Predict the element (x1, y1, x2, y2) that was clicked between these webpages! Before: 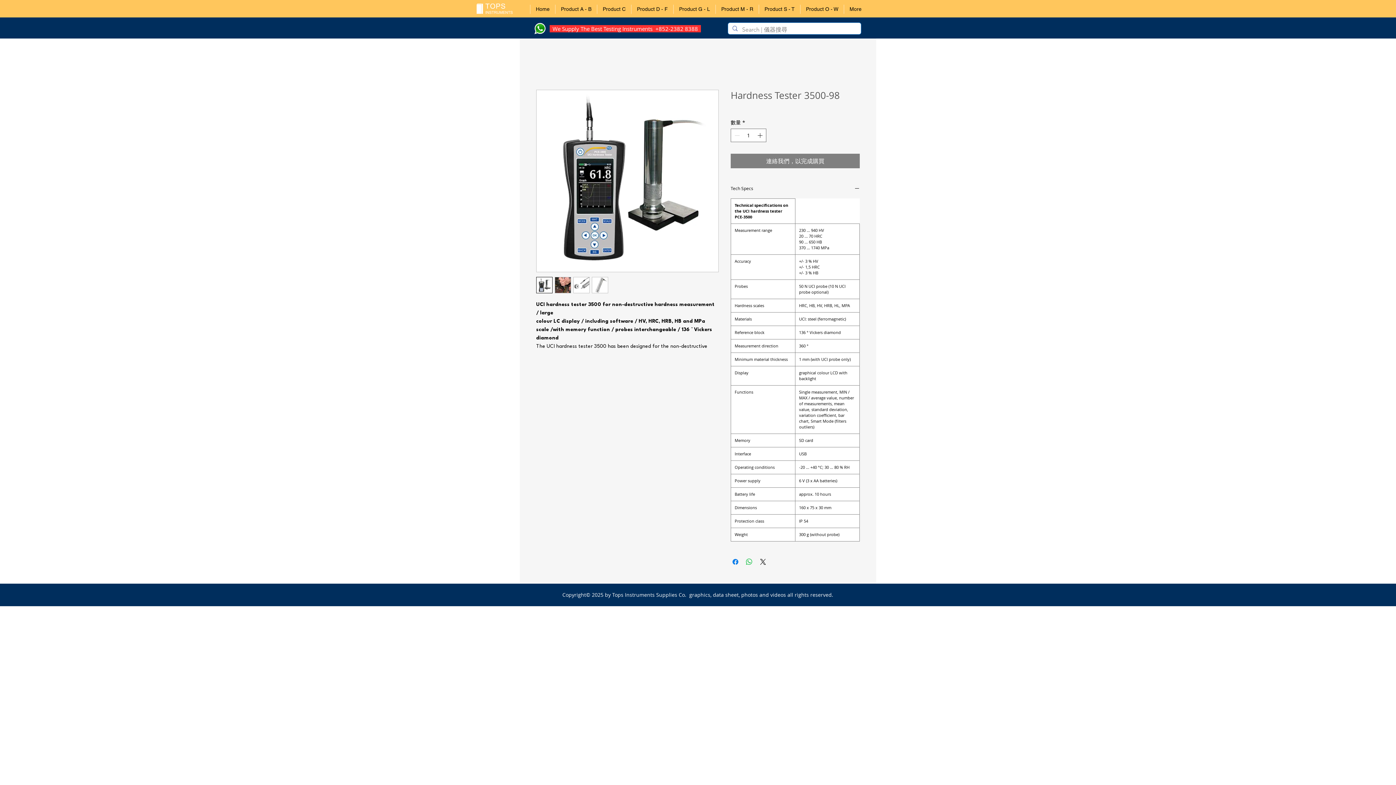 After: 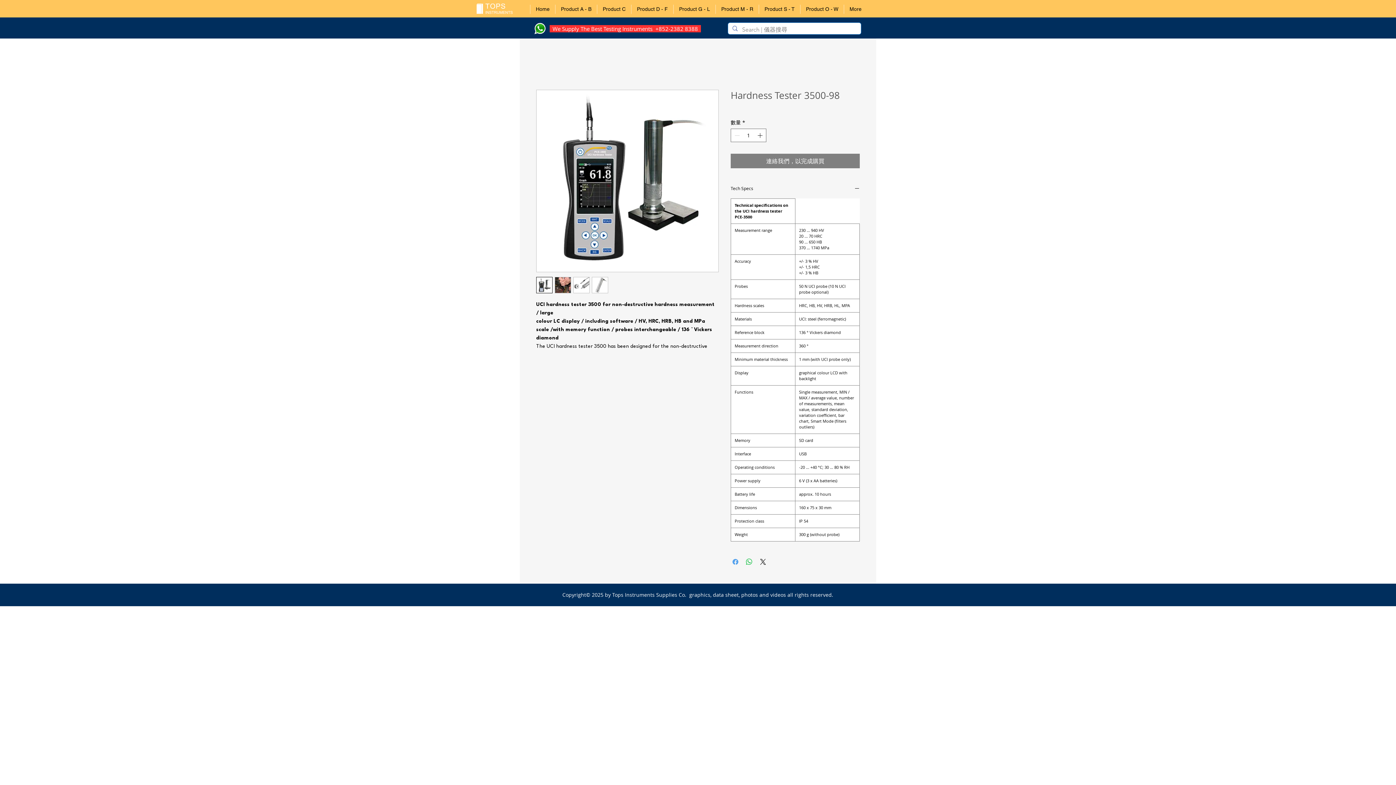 Action: bbox: (731, 557, 740, 566) label: 在臉書上分享